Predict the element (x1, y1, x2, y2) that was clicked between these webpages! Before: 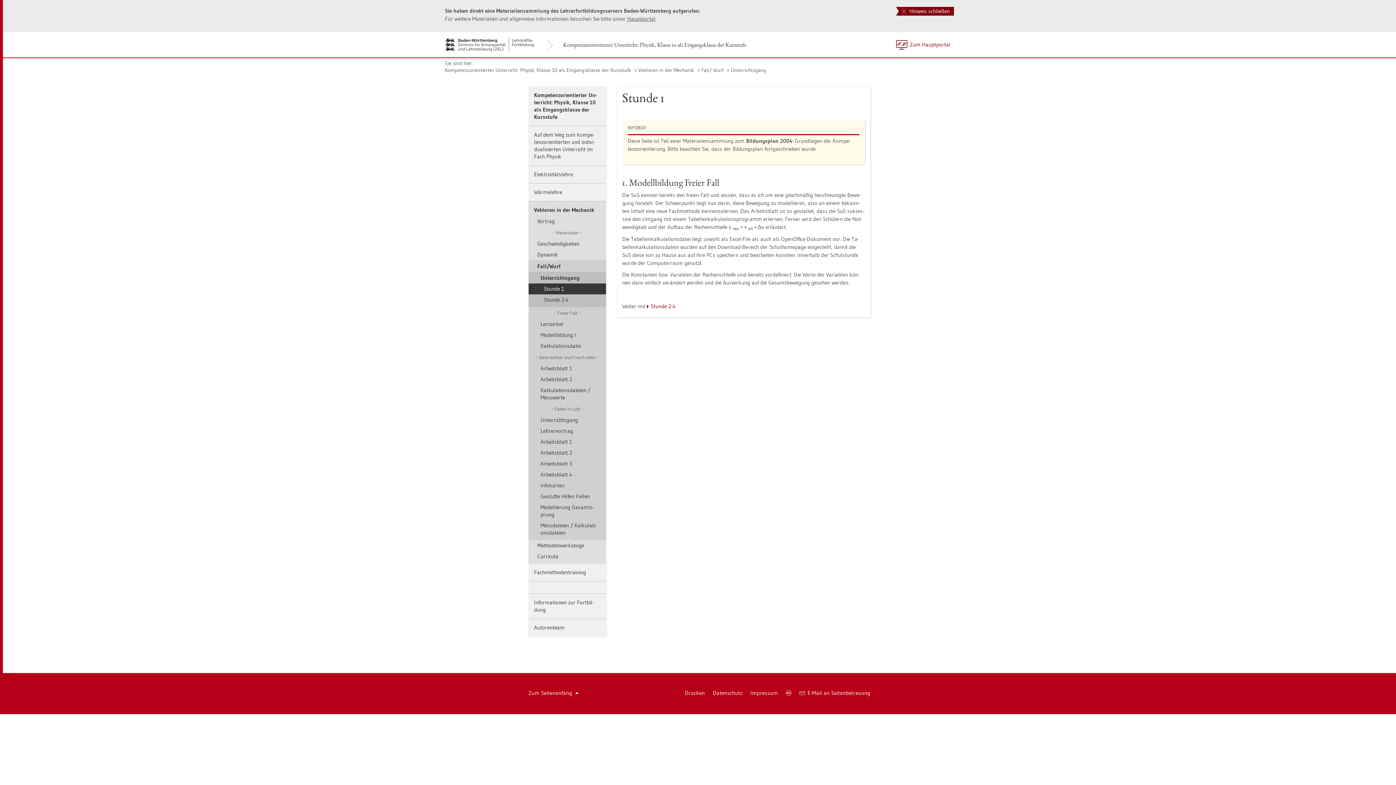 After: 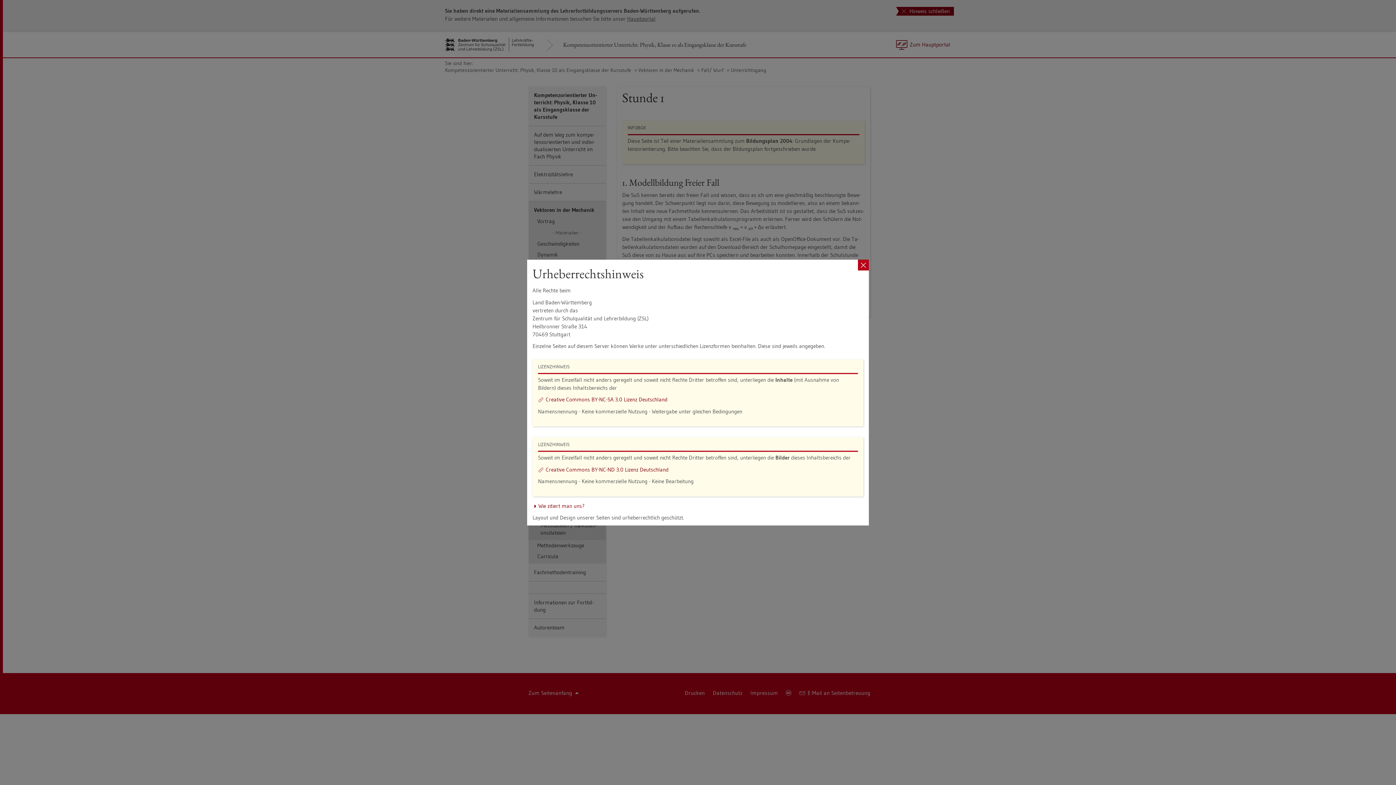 Action: label: Co­py­right bbox: (782, 685, 795, 700)